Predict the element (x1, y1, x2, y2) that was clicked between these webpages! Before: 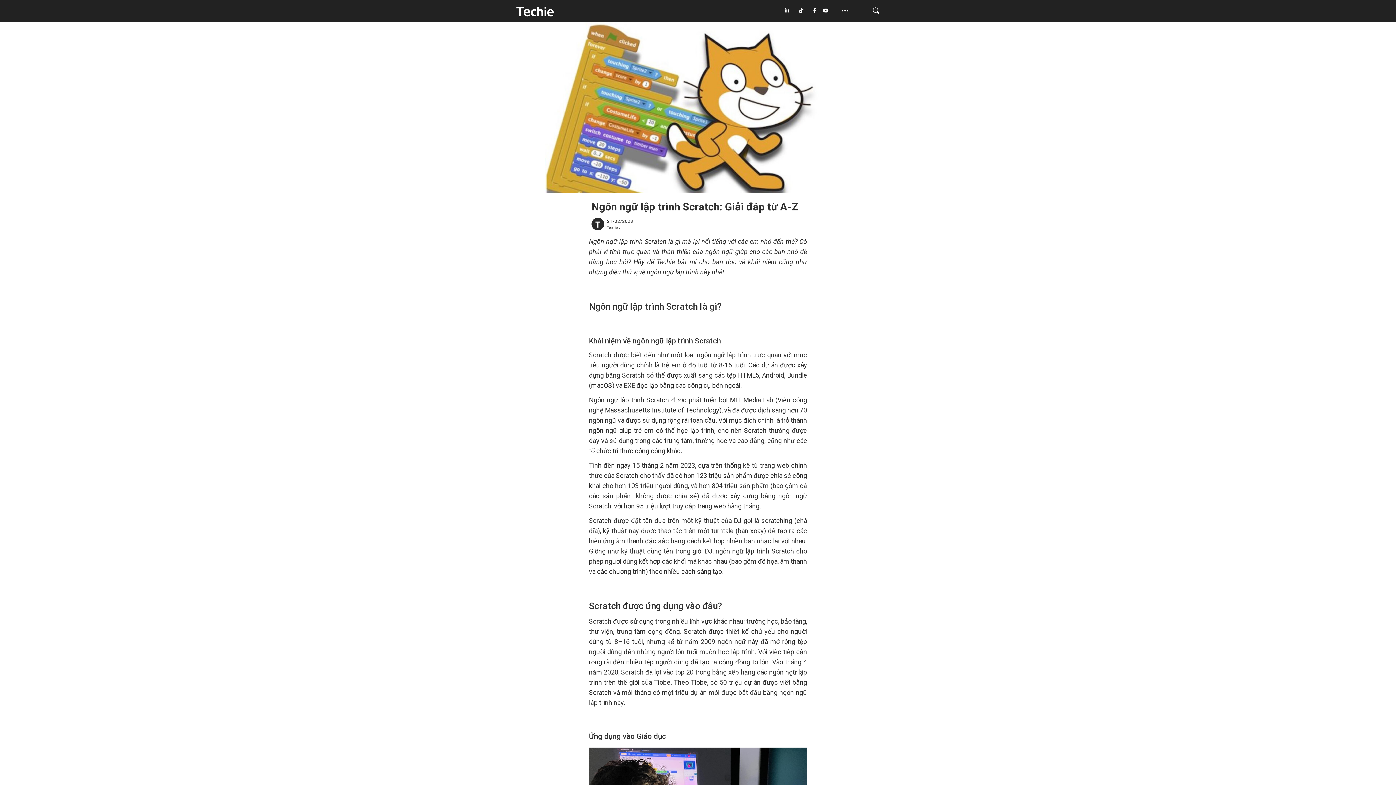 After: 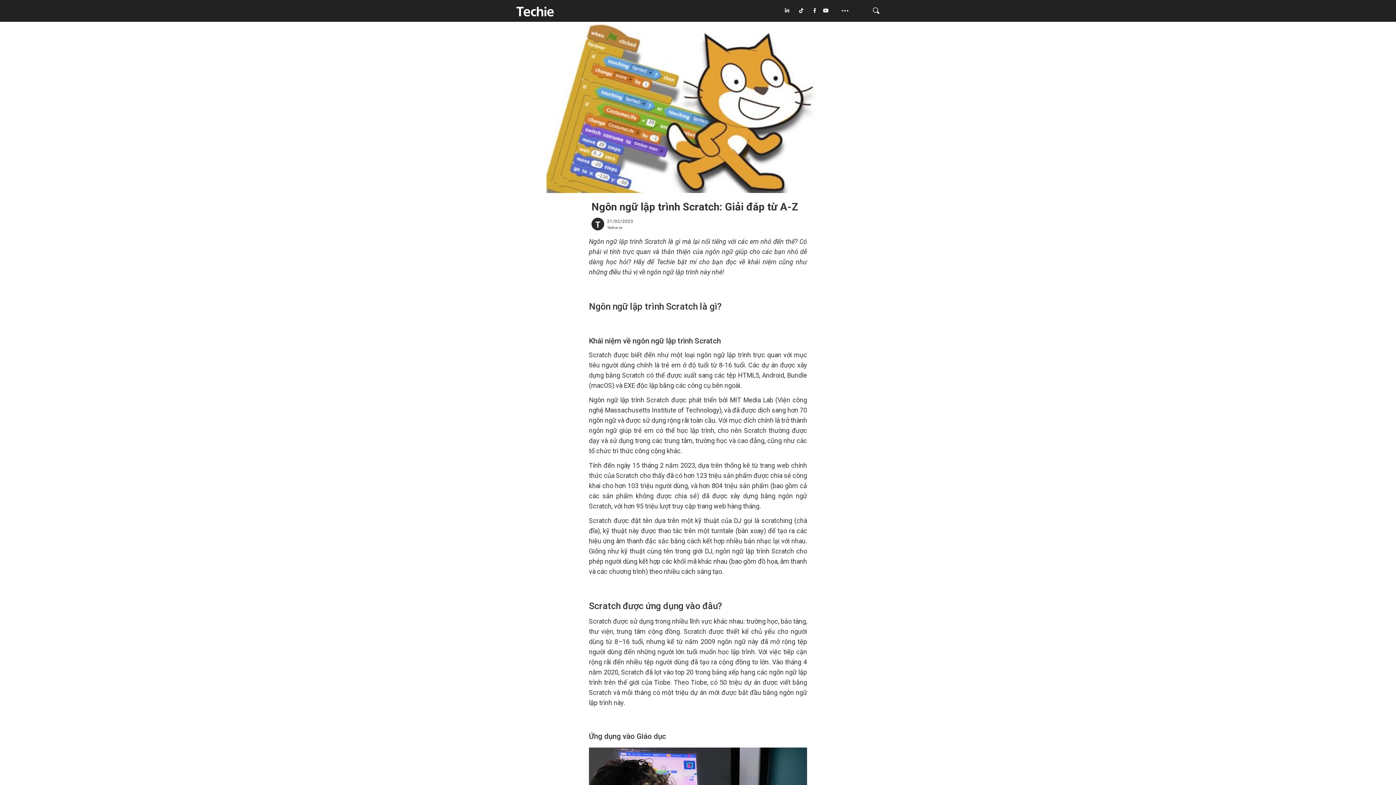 Action: bbox: (591, 217, 604, 230)